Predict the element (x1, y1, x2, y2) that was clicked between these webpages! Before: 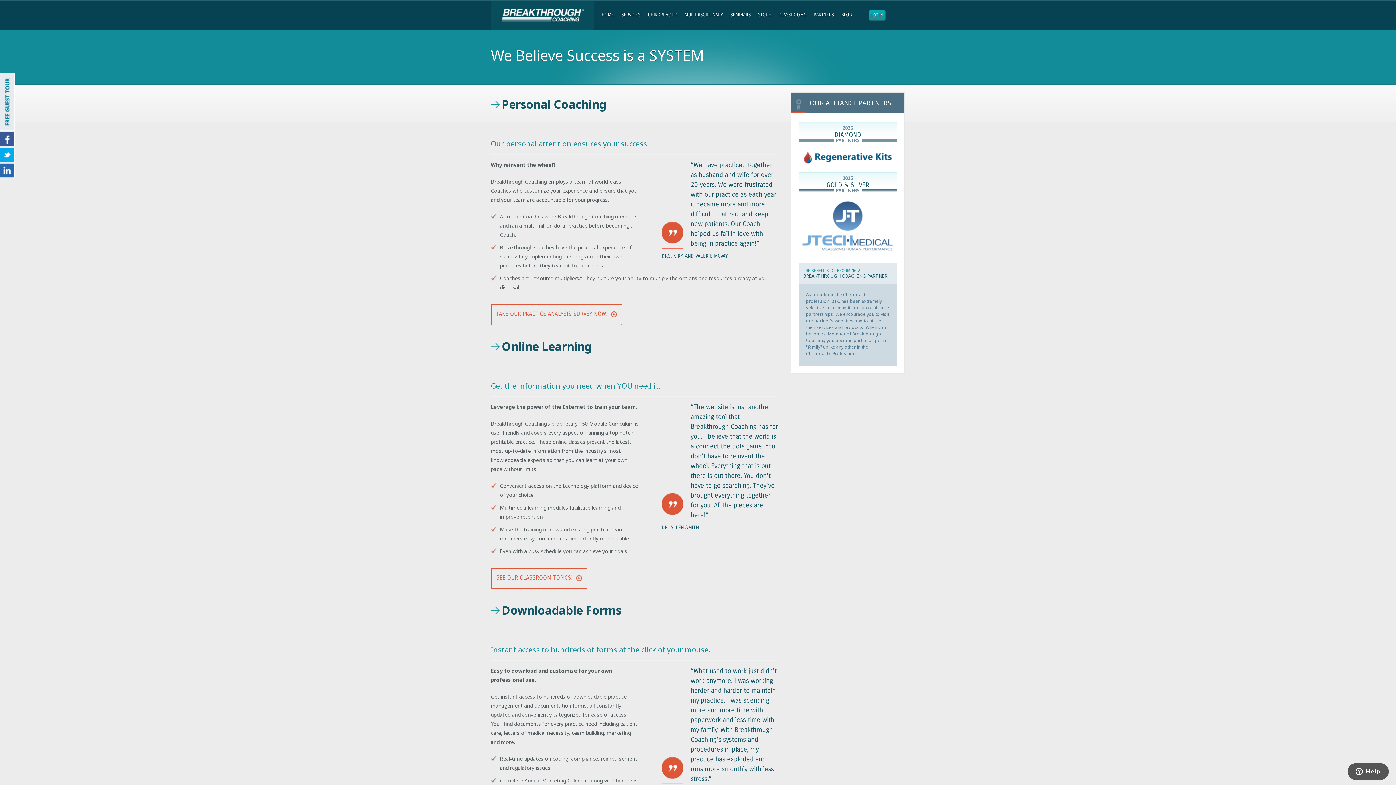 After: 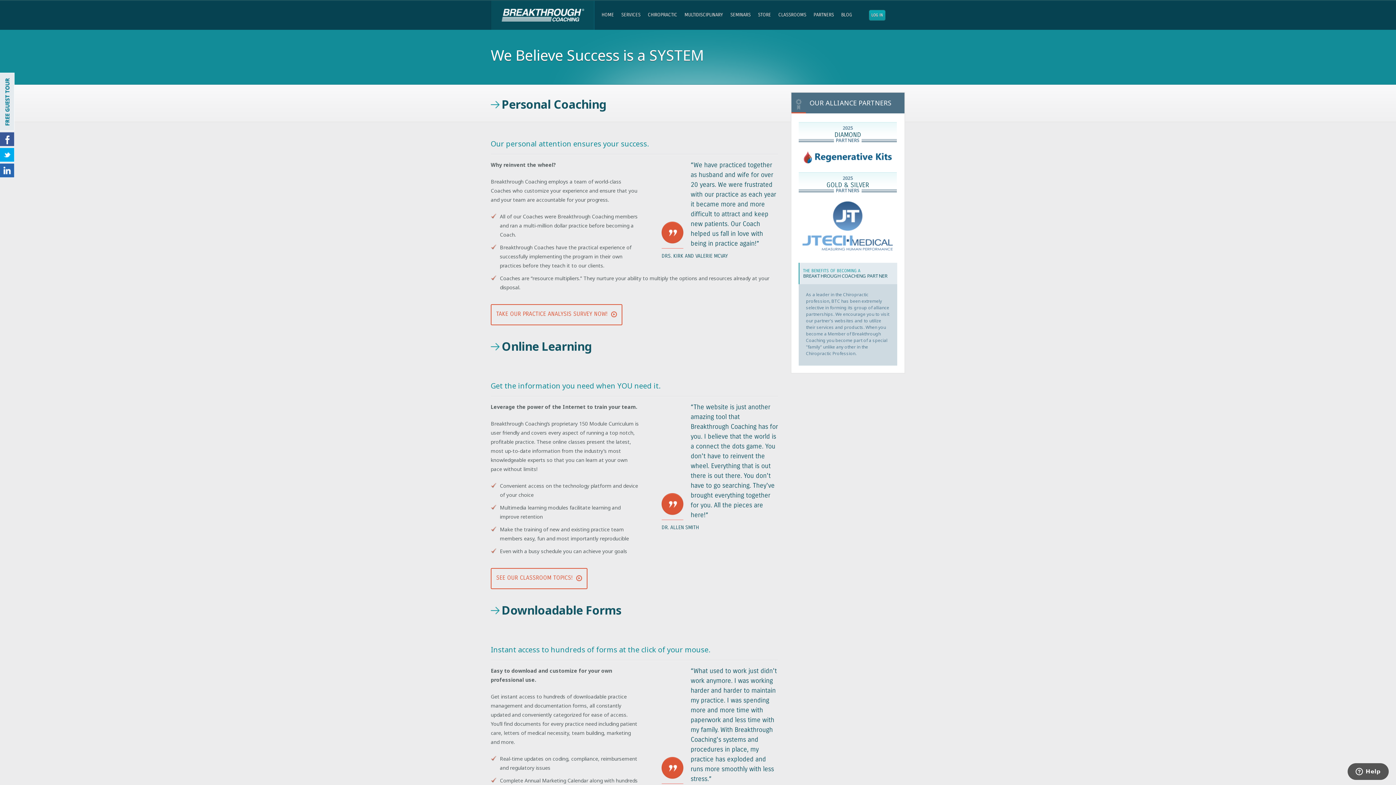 Action: bbox: (802, 245, 893, 253)